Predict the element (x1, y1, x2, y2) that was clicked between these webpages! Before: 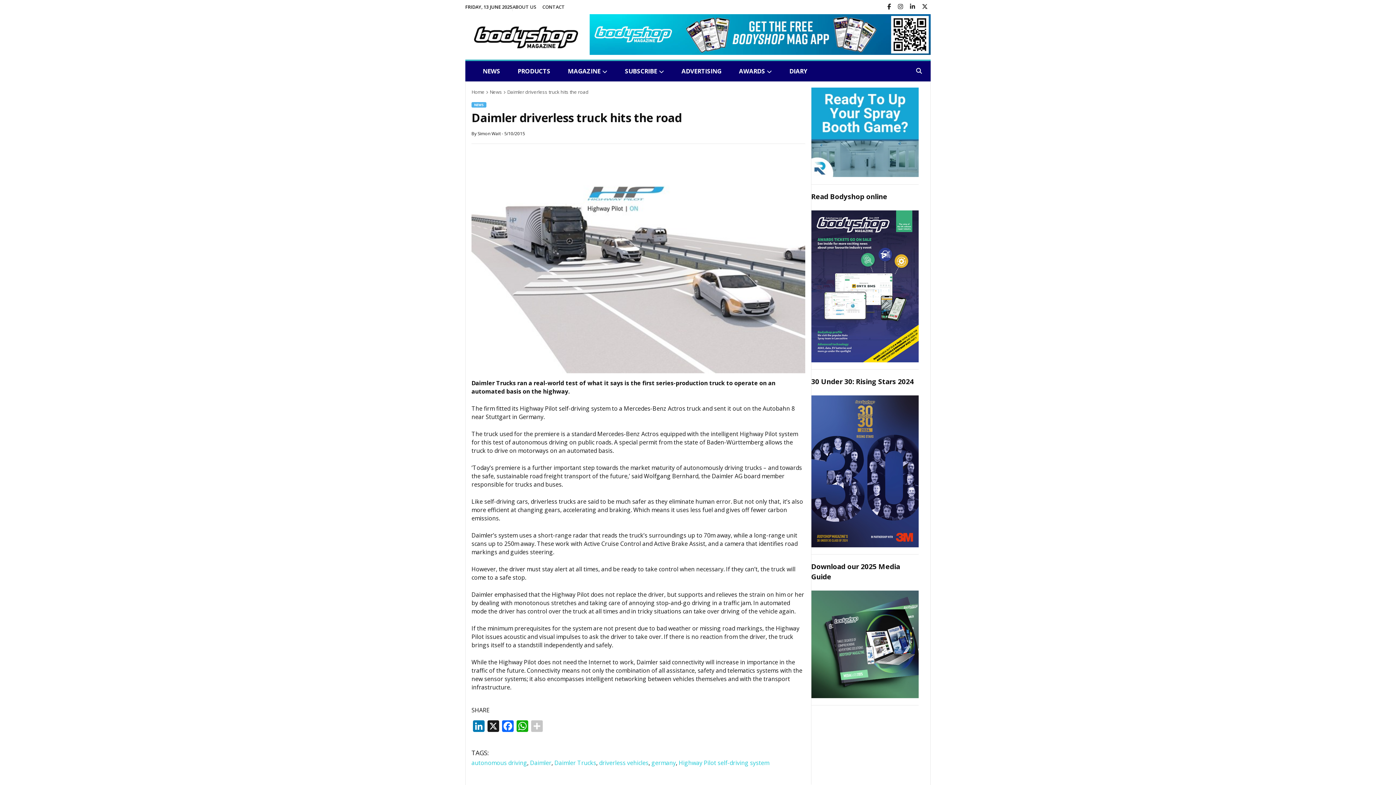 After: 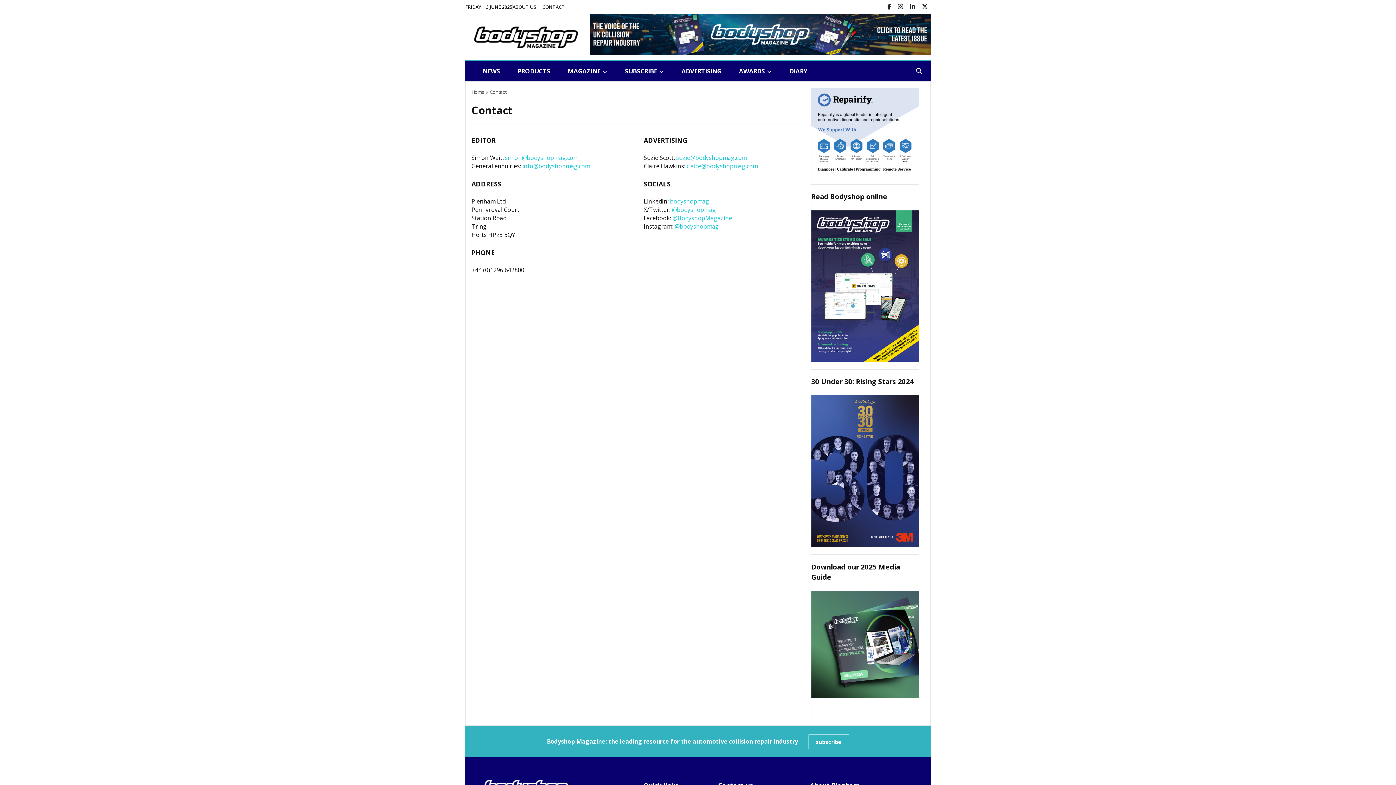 Action: label: CONTACT bbox: (542, 3, 565, 10)